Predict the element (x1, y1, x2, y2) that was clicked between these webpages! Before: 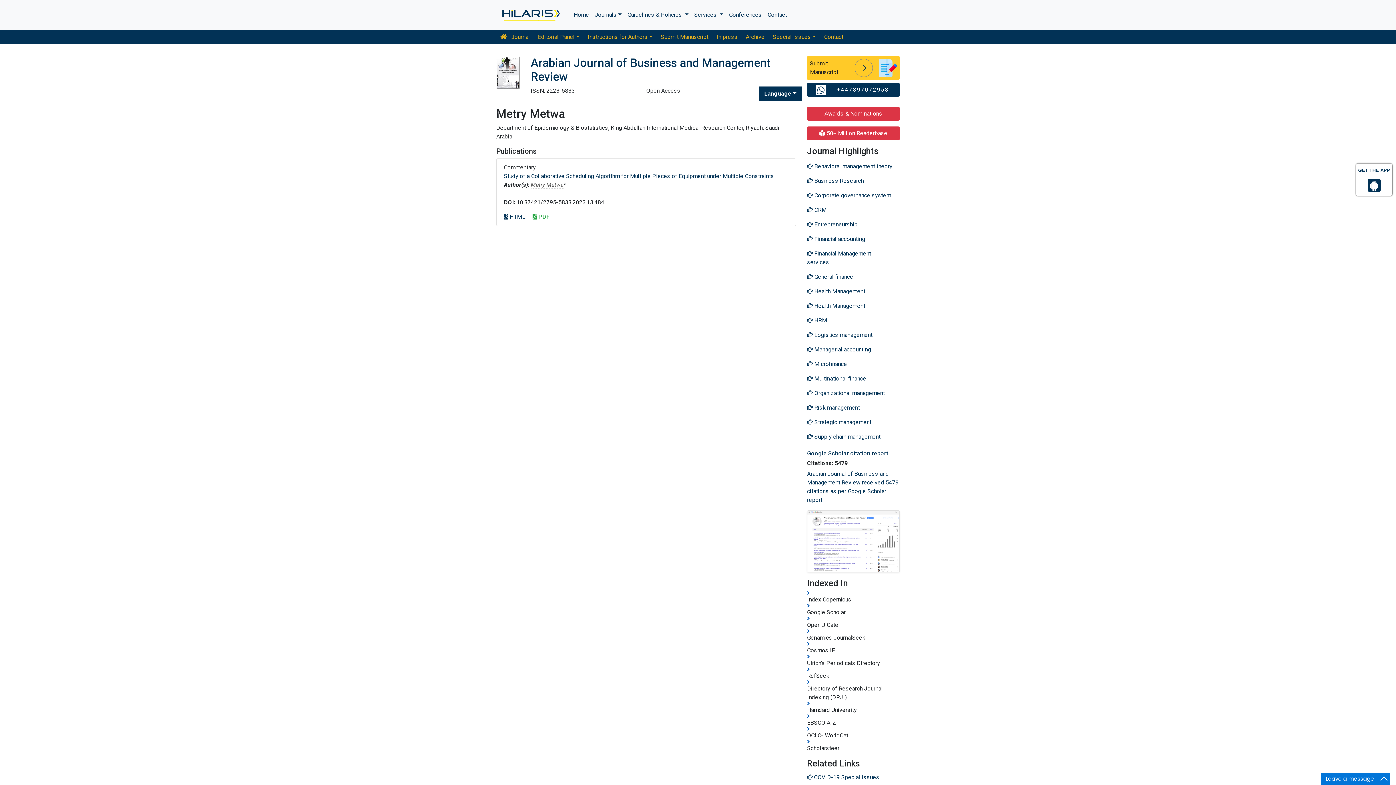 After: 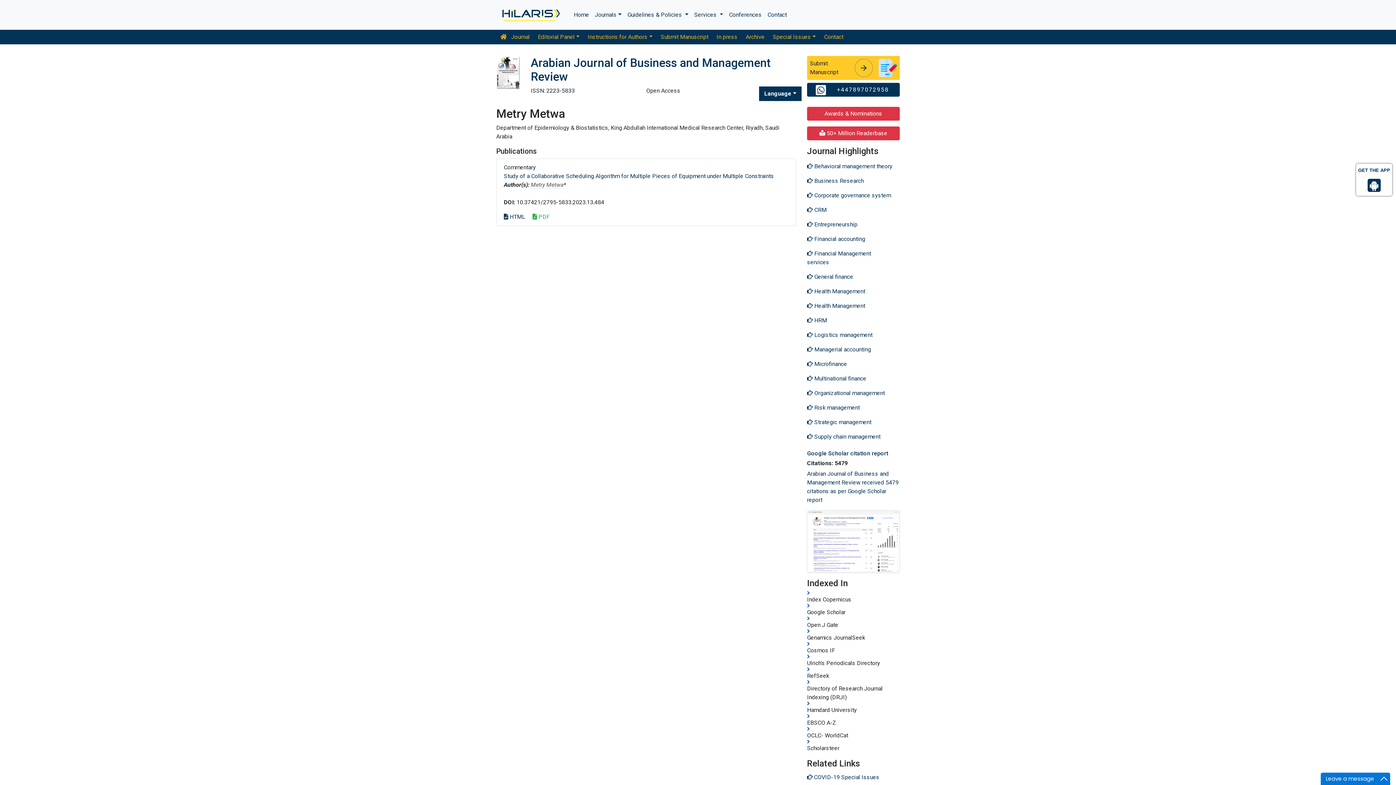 Action: bbox: (530, 181, 563, 188) label: Metry Metwa